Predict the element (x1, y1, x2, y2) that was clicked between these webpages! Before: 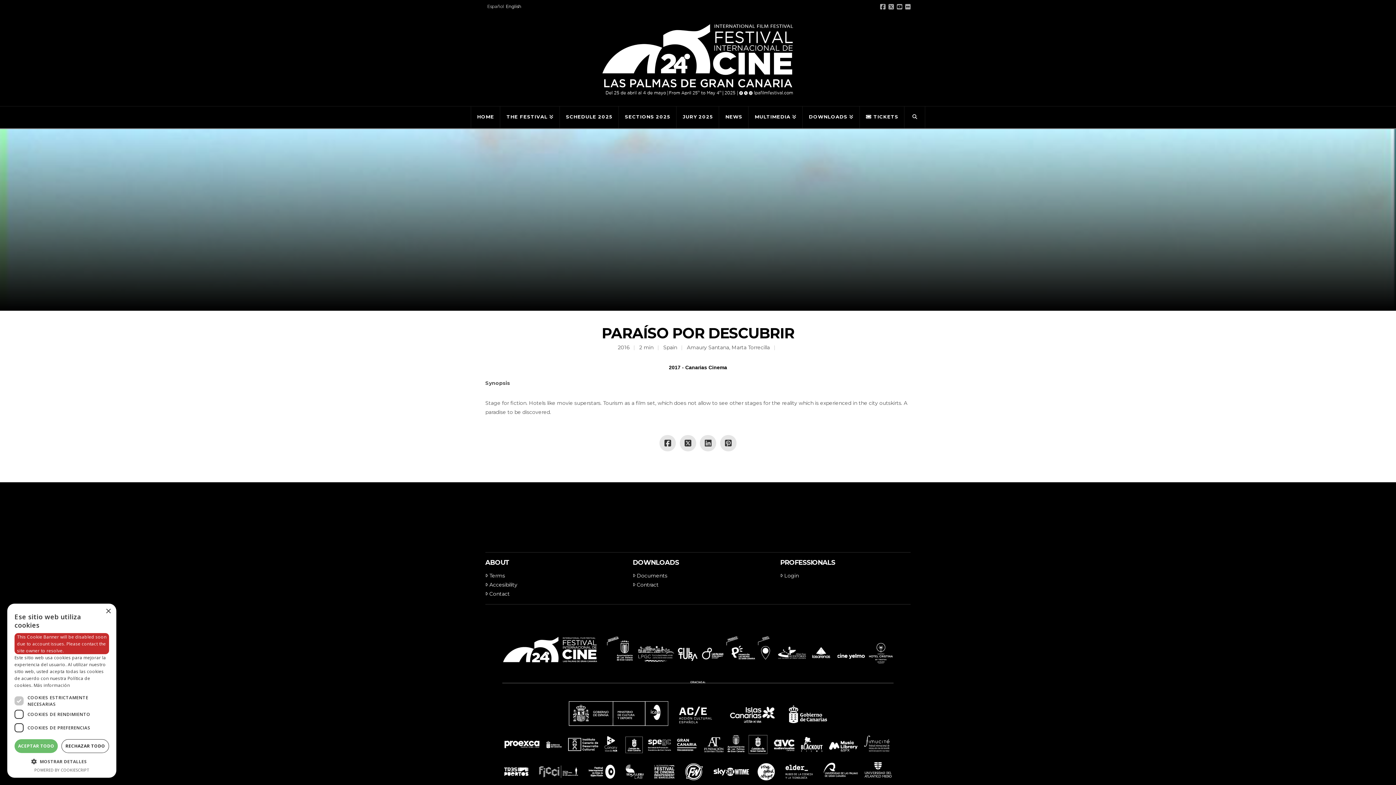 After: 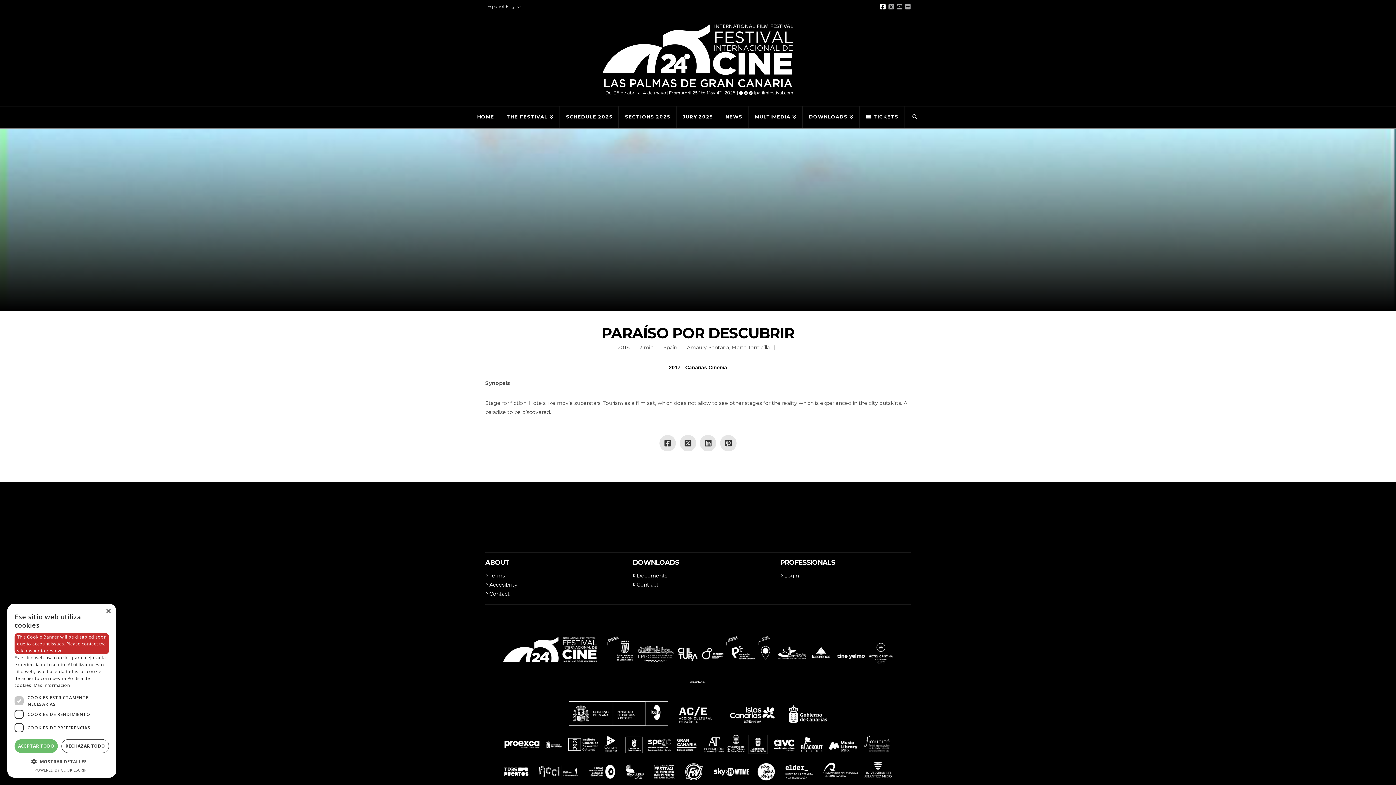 Action: bbox: (880, 3, 885, 9)